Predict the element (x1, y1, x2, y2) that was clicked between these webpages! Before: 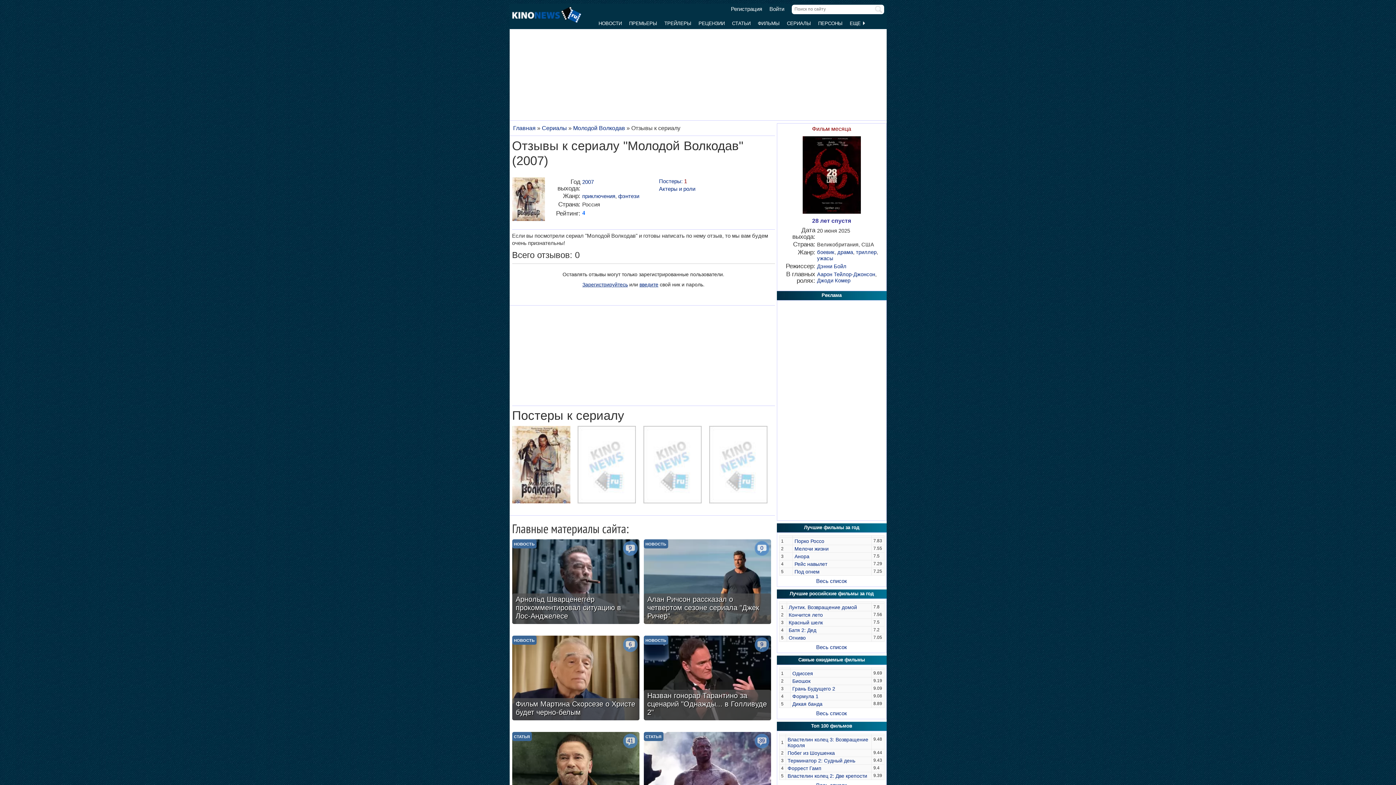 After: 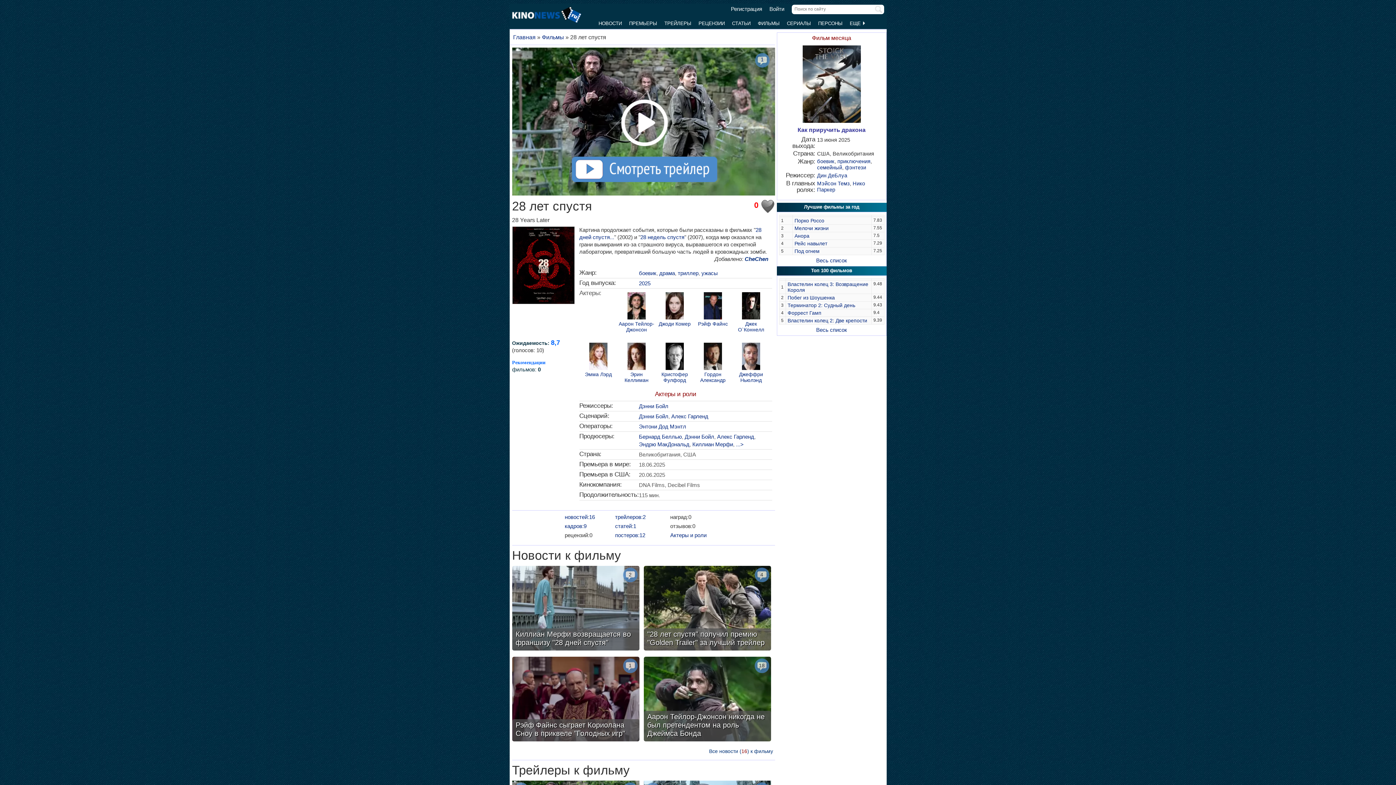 Action: bbox: (802, 208, 860, 214)